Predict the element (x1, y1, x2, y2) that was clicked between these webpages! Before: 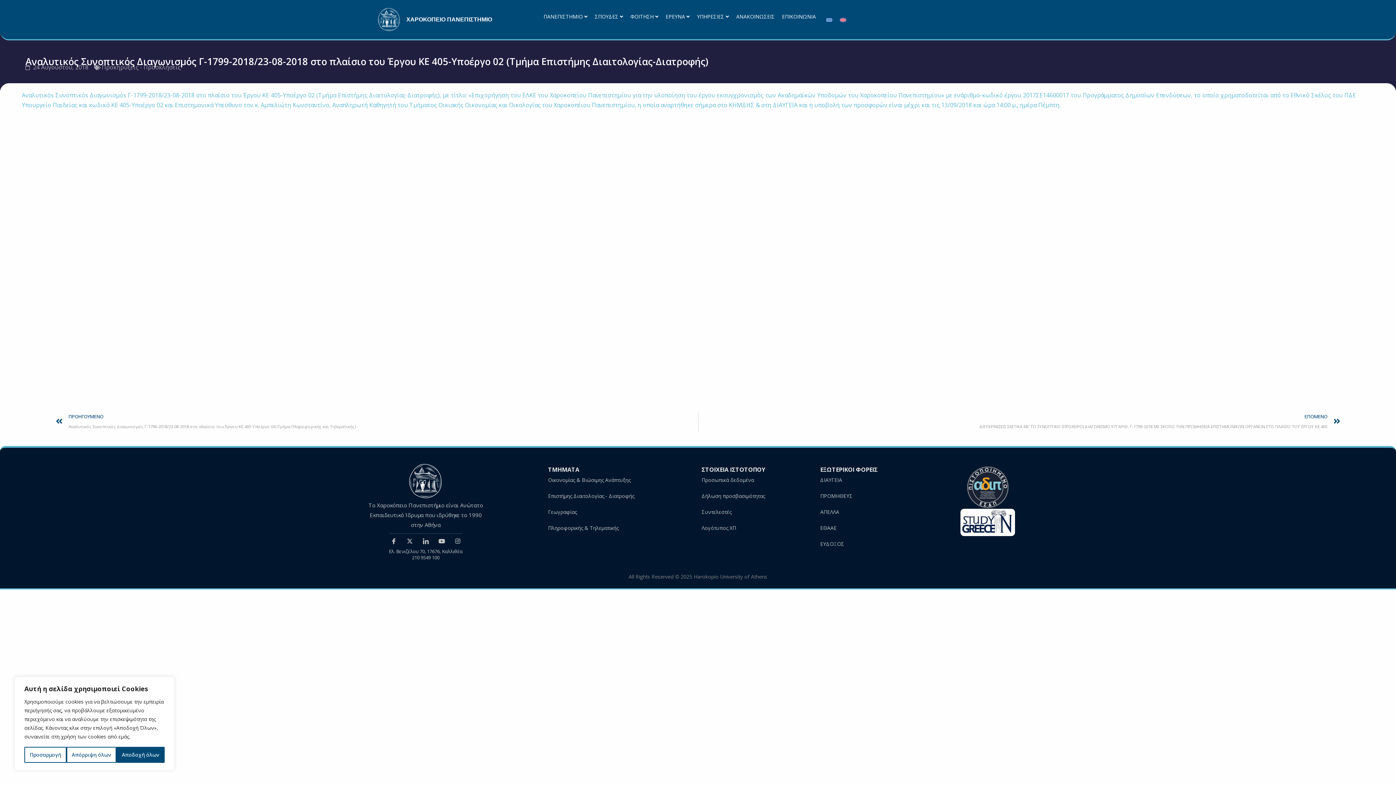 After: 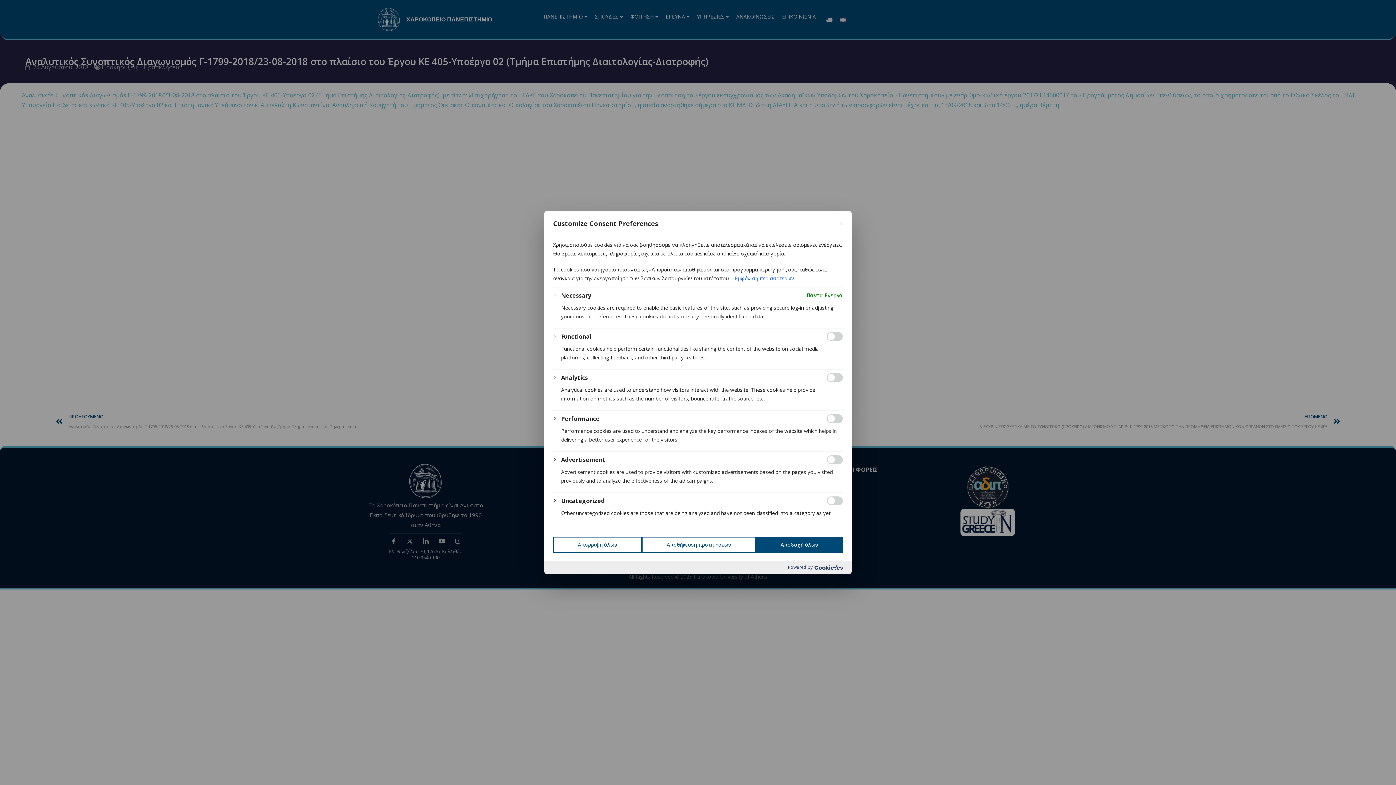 Action: label: Προσαρμογή bbox: (24, 747, 66, 763)